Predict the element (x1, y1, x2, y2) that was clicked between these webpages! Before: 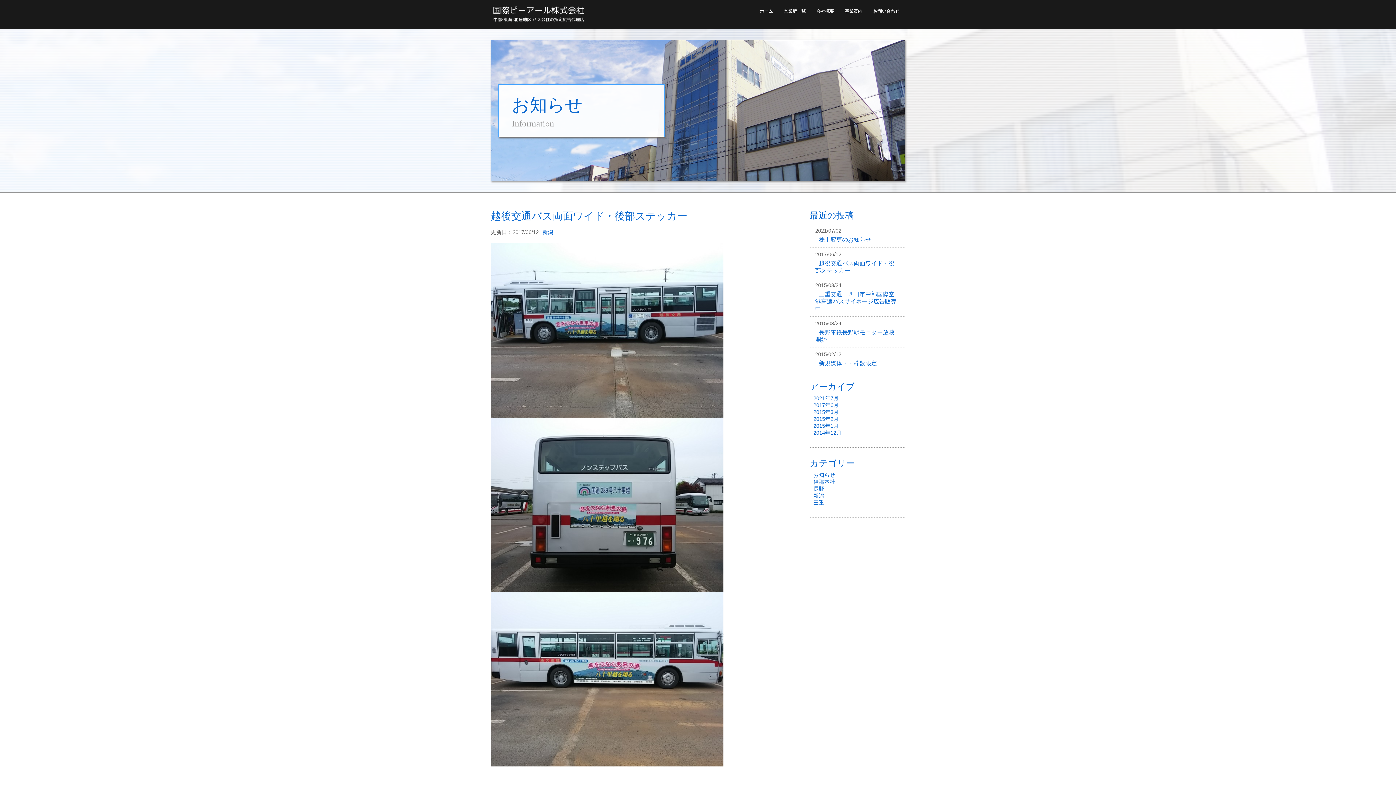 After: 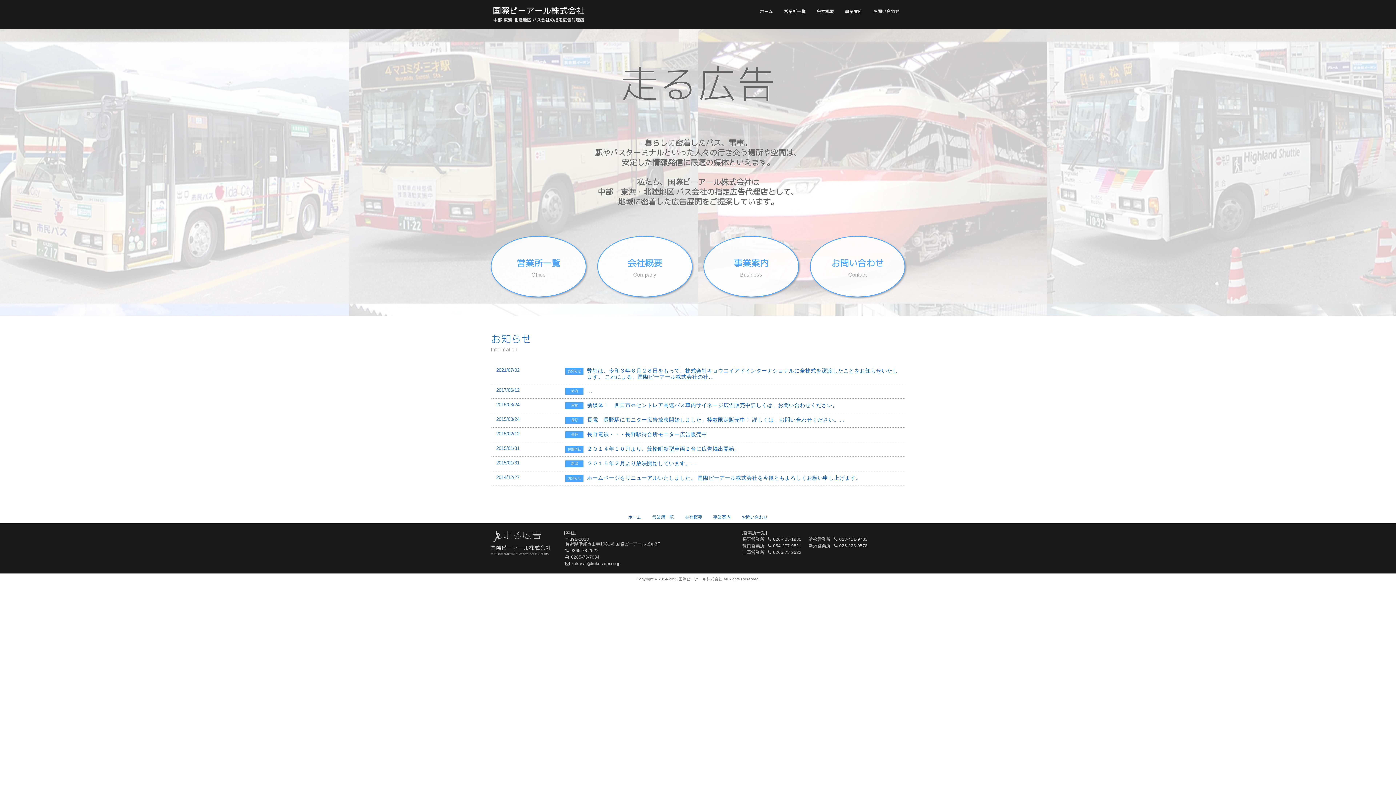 Action: bbox: (754, 6, 778, 15) label: ホーム